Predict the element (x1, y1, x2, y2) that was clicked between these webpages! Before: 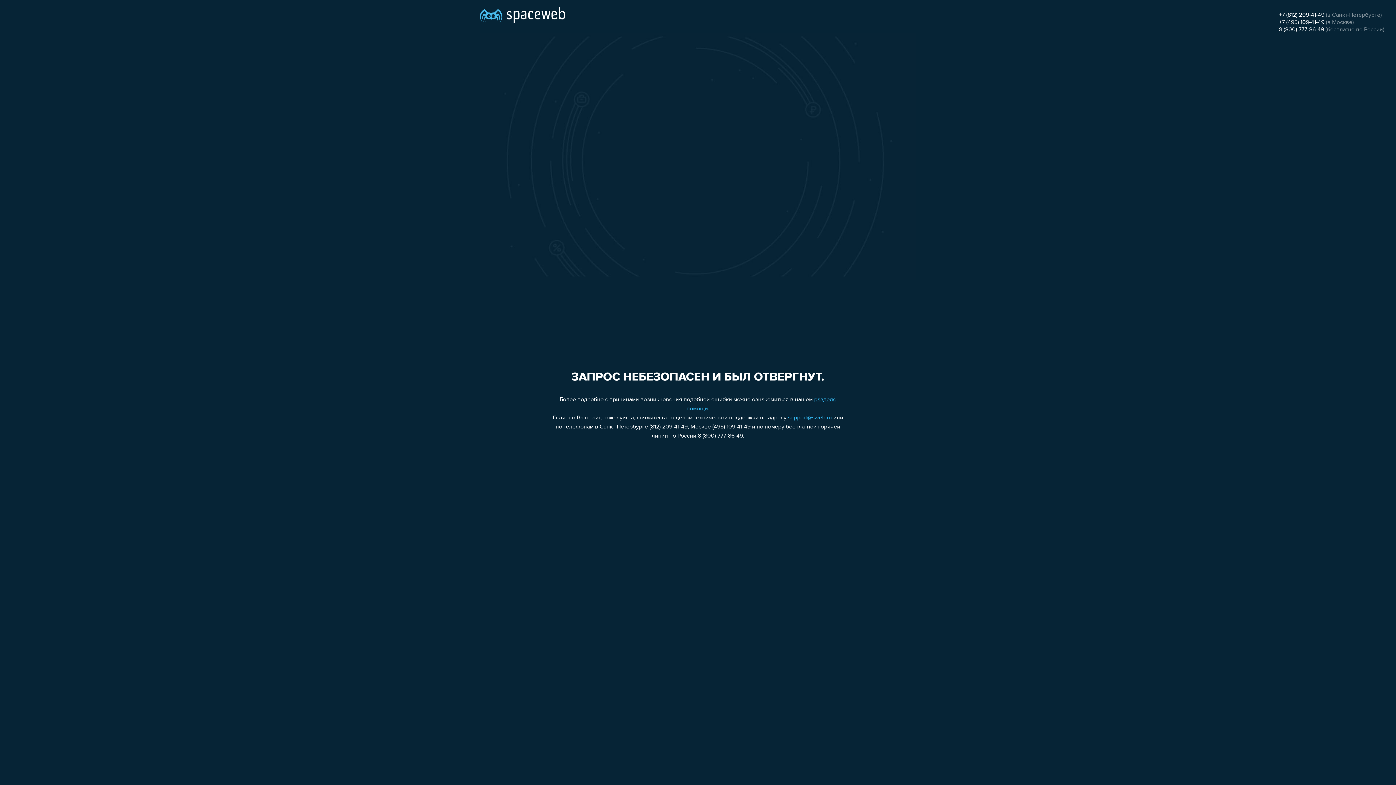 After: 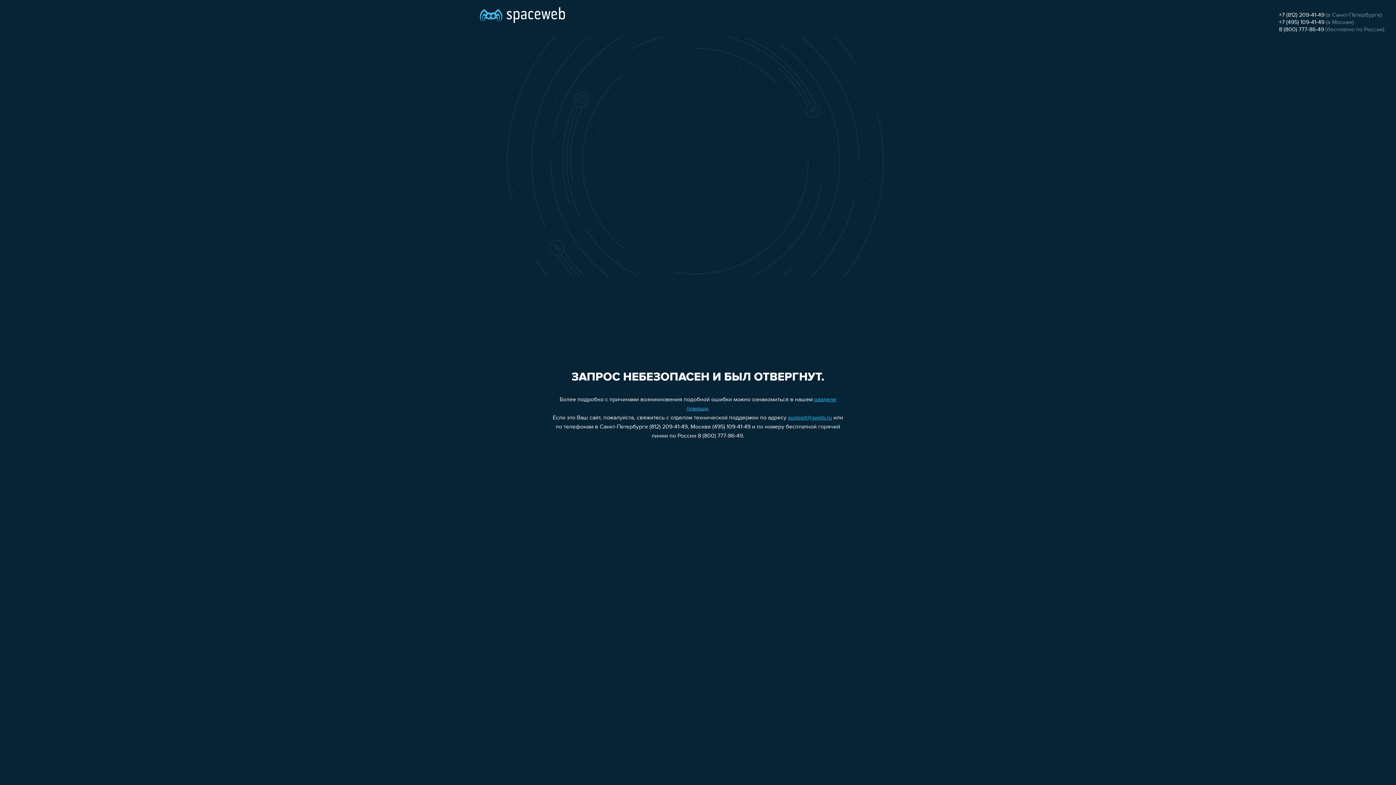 Action: bbox: (1279, 26, 1324, 32) label: 8 (800) 777-86-49